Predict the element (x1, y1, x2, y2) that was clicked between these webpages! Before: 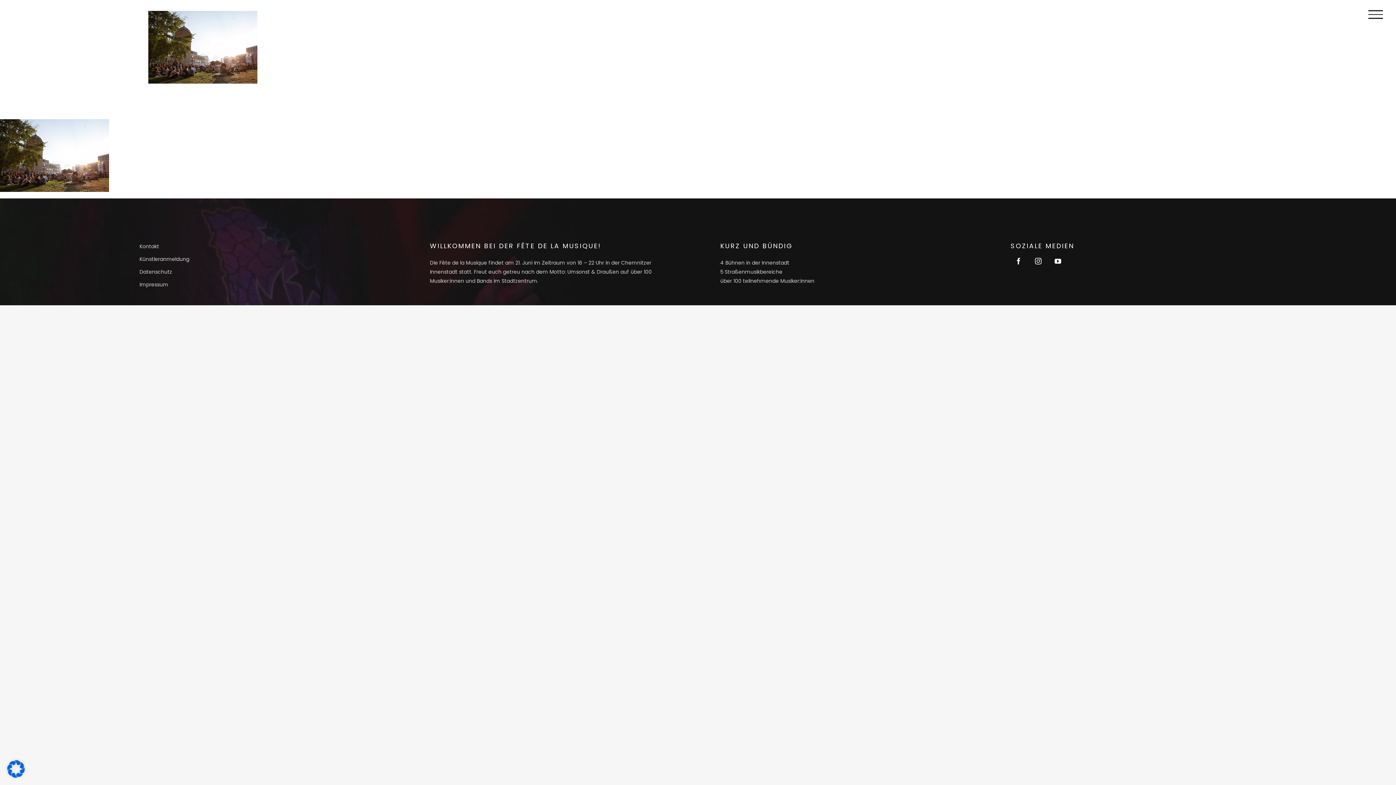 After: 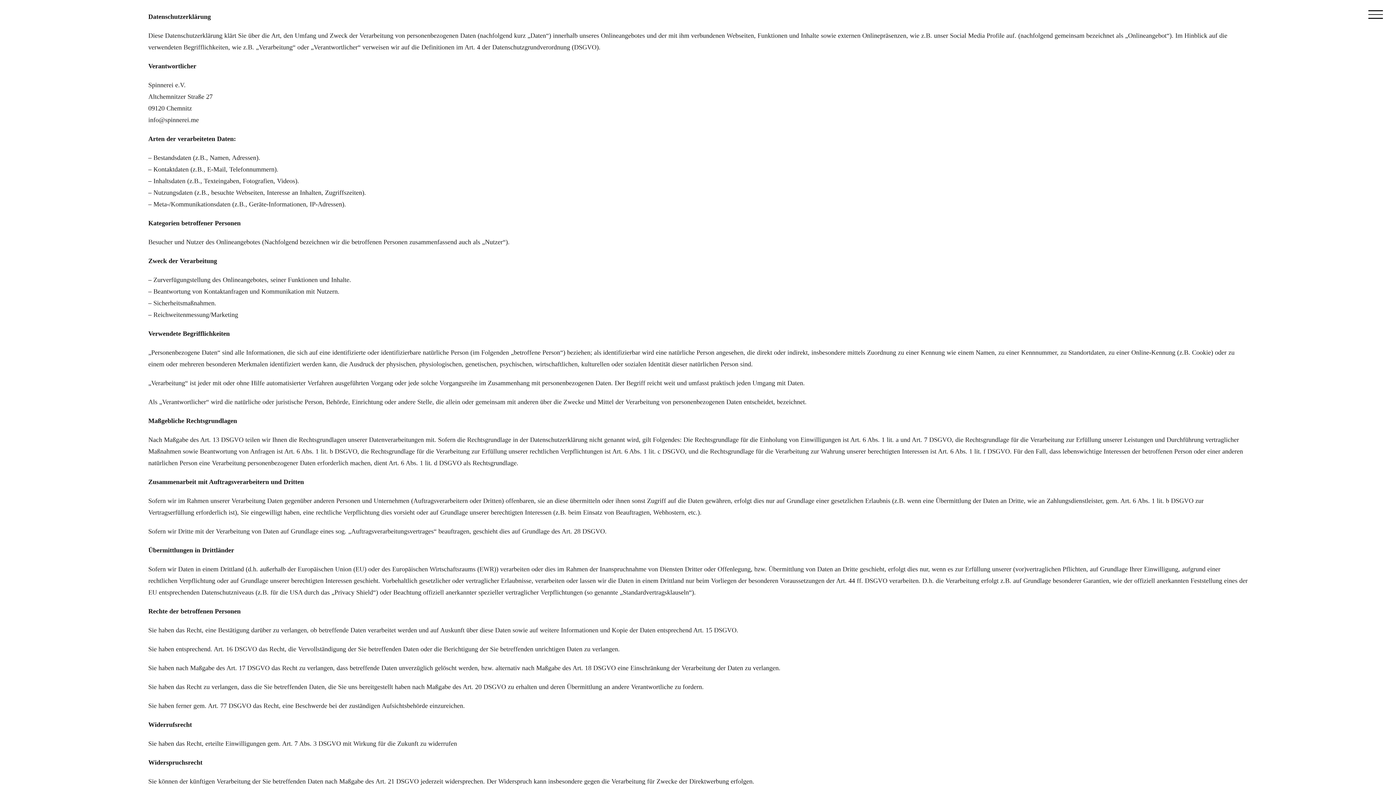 Action: bbox: (139, 267, 385, 276) label: Datenschutz